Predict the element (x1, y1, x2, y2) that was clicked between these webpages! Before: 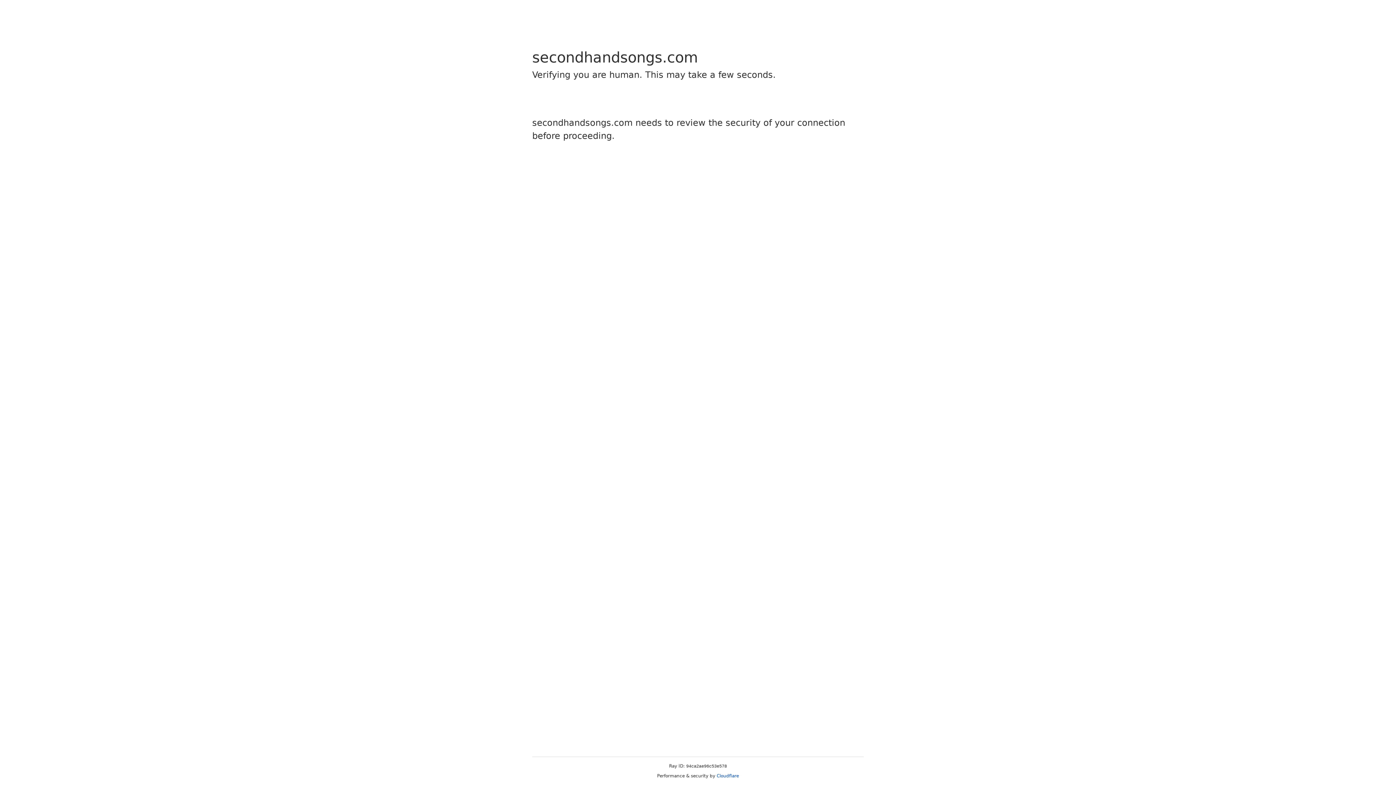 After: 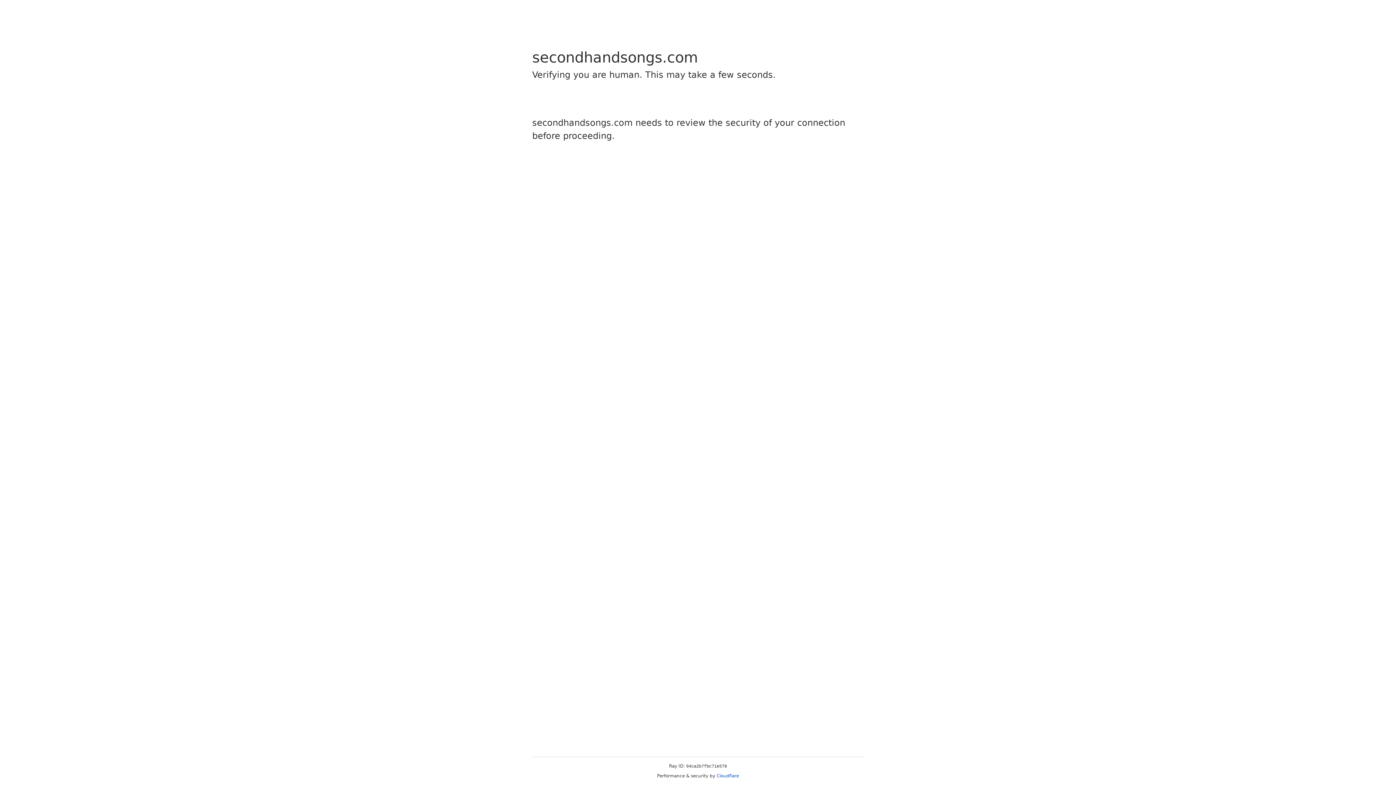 Action: label: Cloudflare bbox: (716, 773, 739, 778)